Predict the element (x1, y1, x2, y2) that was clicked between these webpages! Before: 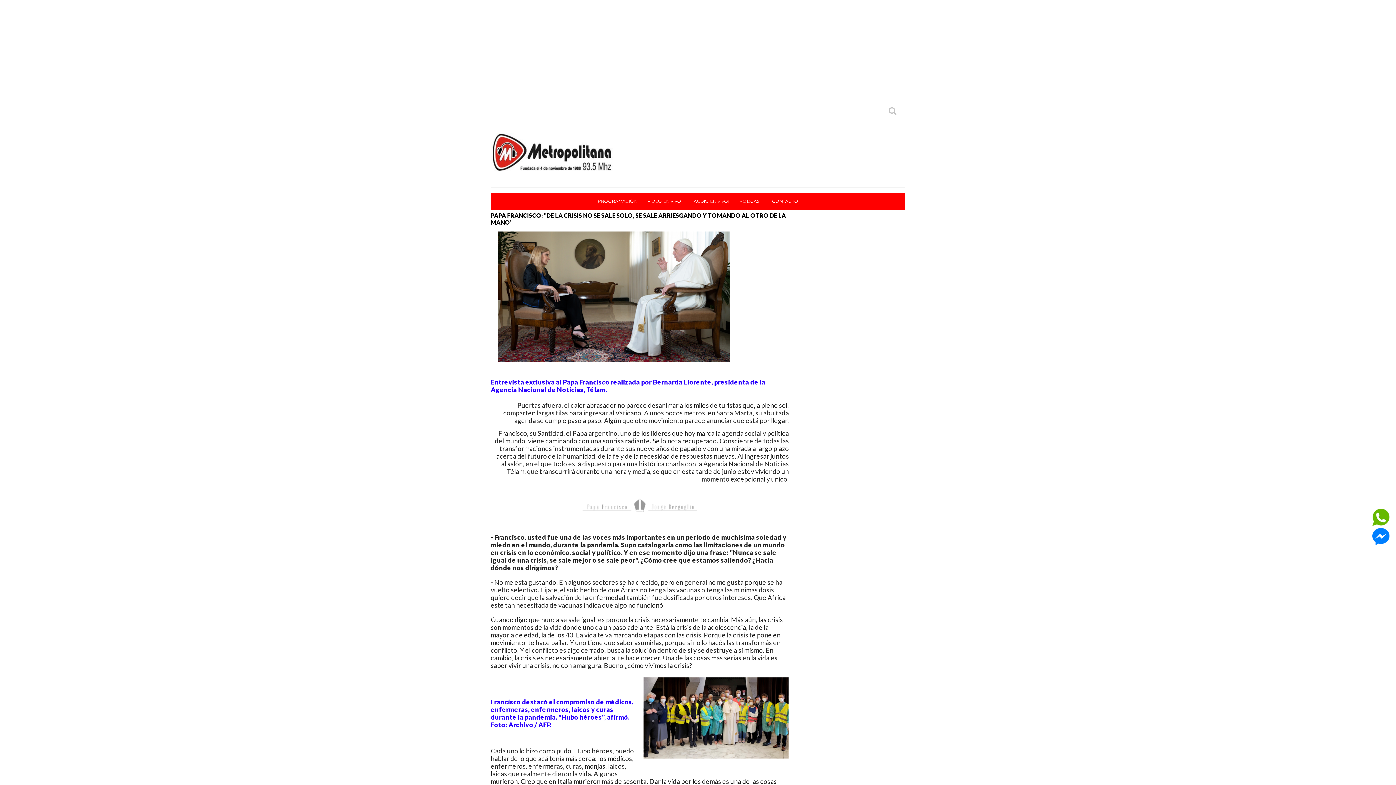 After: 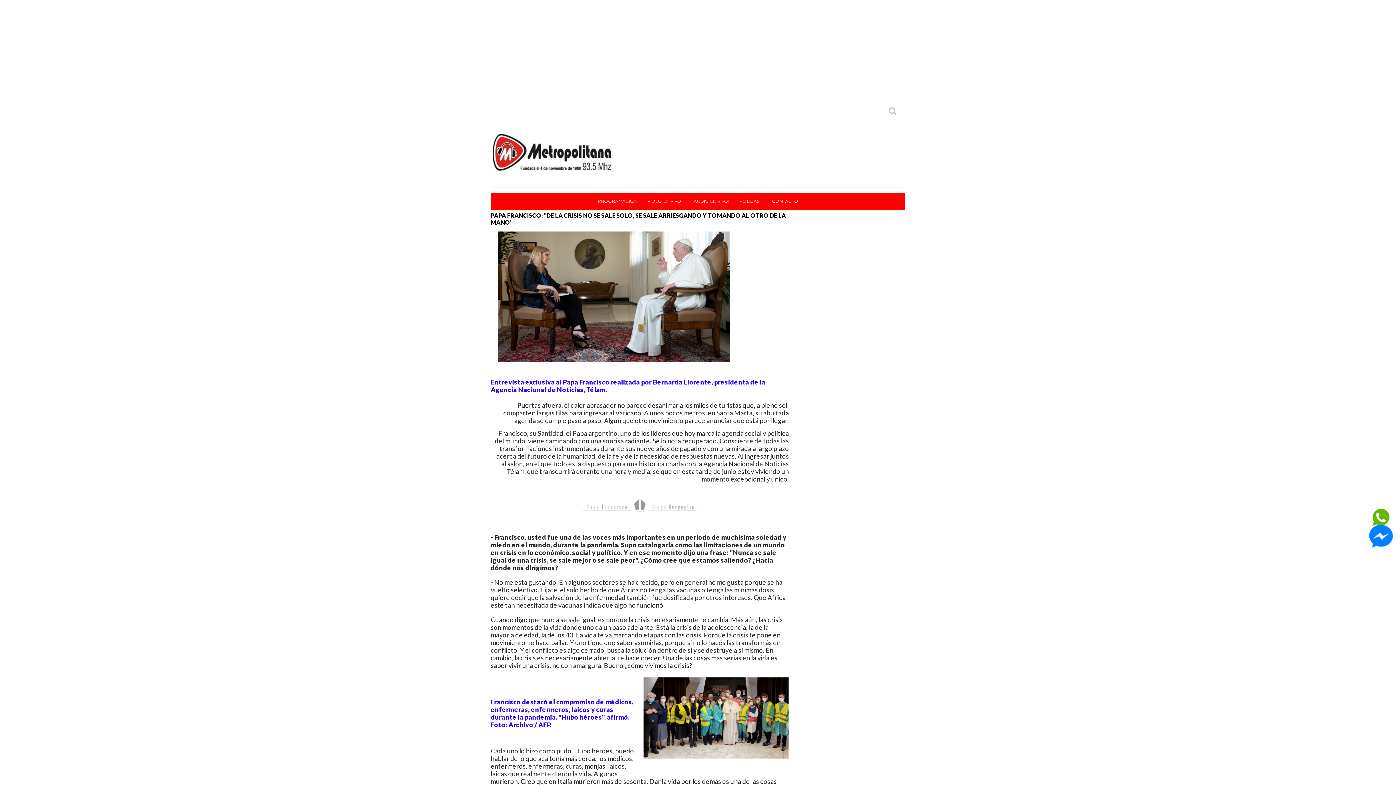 Action: bbox: (1374, 529, 1388, 544)